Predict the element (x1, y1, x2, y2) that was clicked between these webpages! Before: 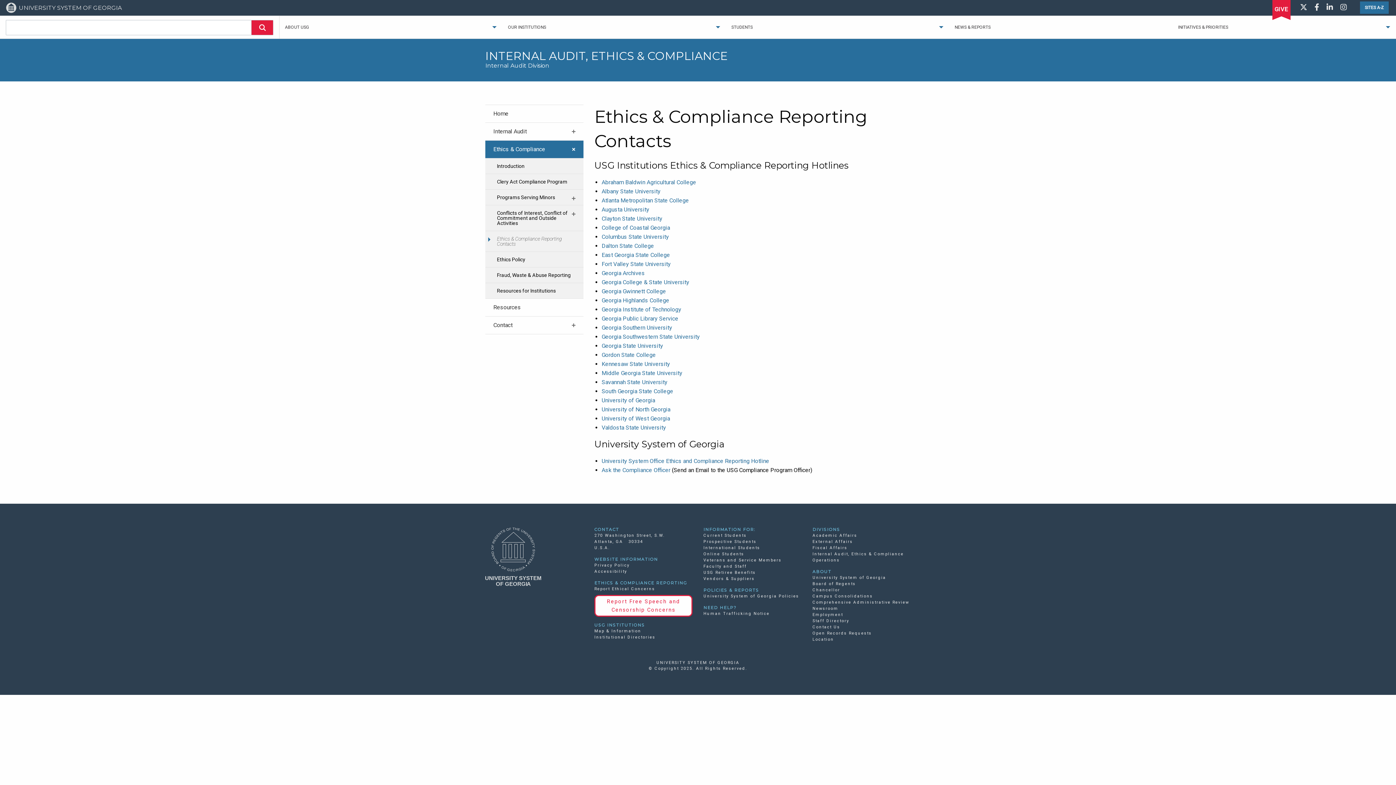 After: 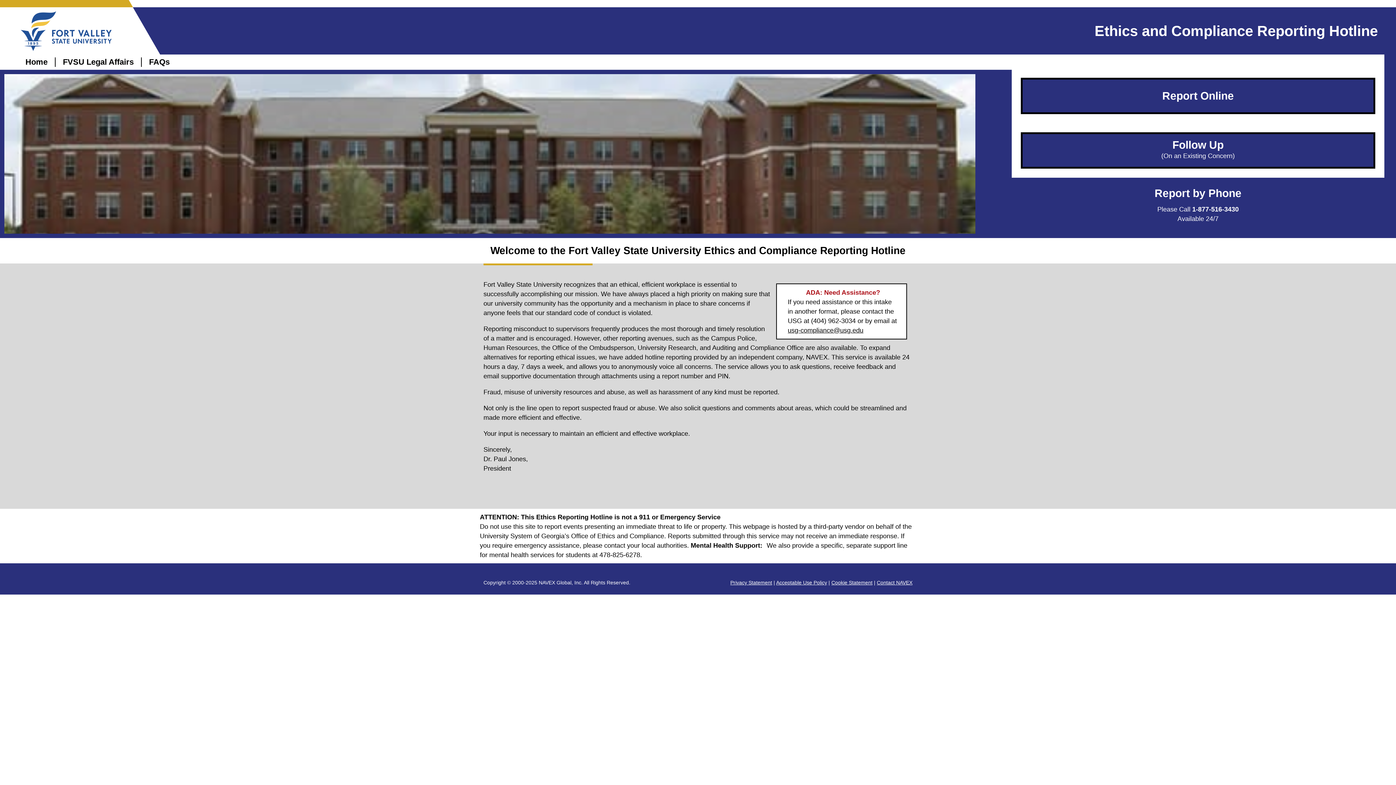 Action: label: Fort Valley State University bbox: (601, 260, 670, 267)